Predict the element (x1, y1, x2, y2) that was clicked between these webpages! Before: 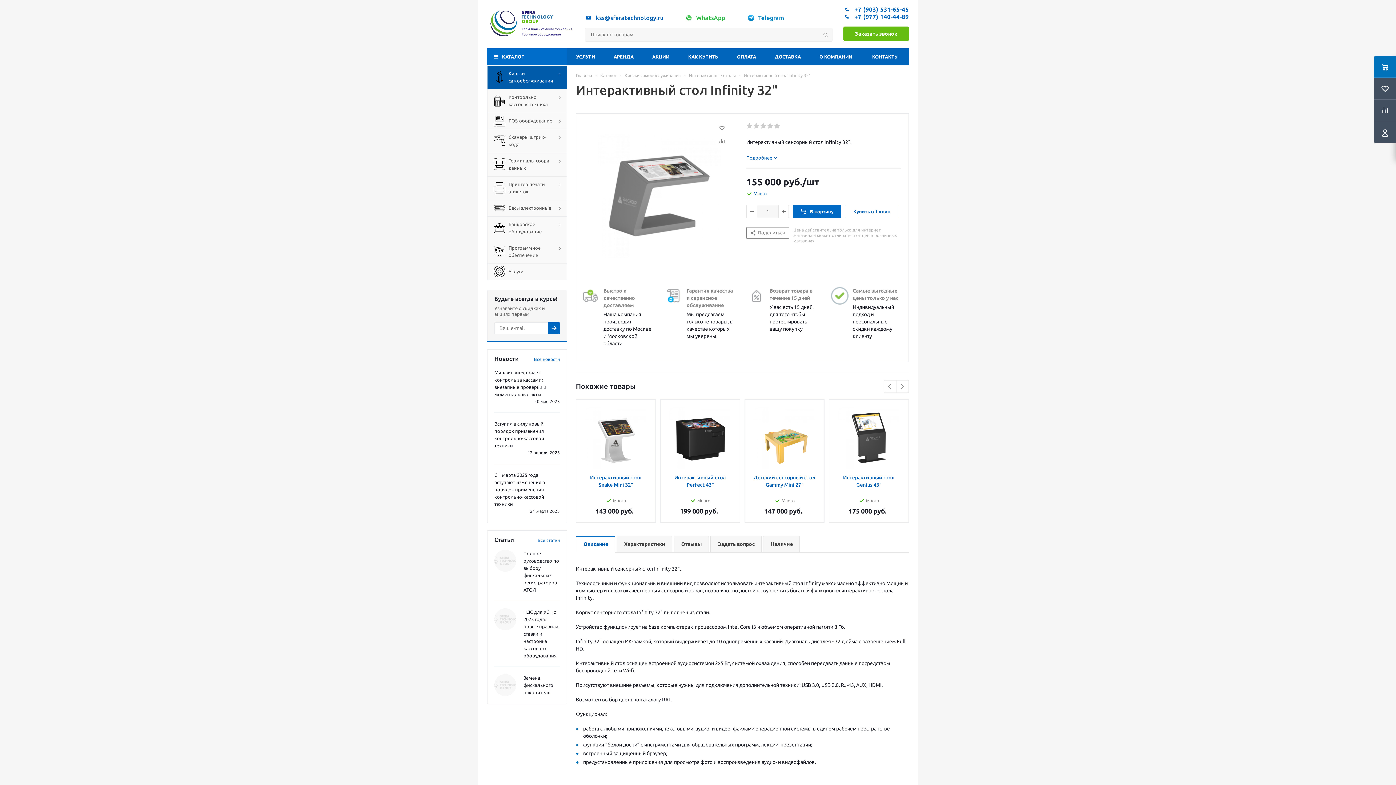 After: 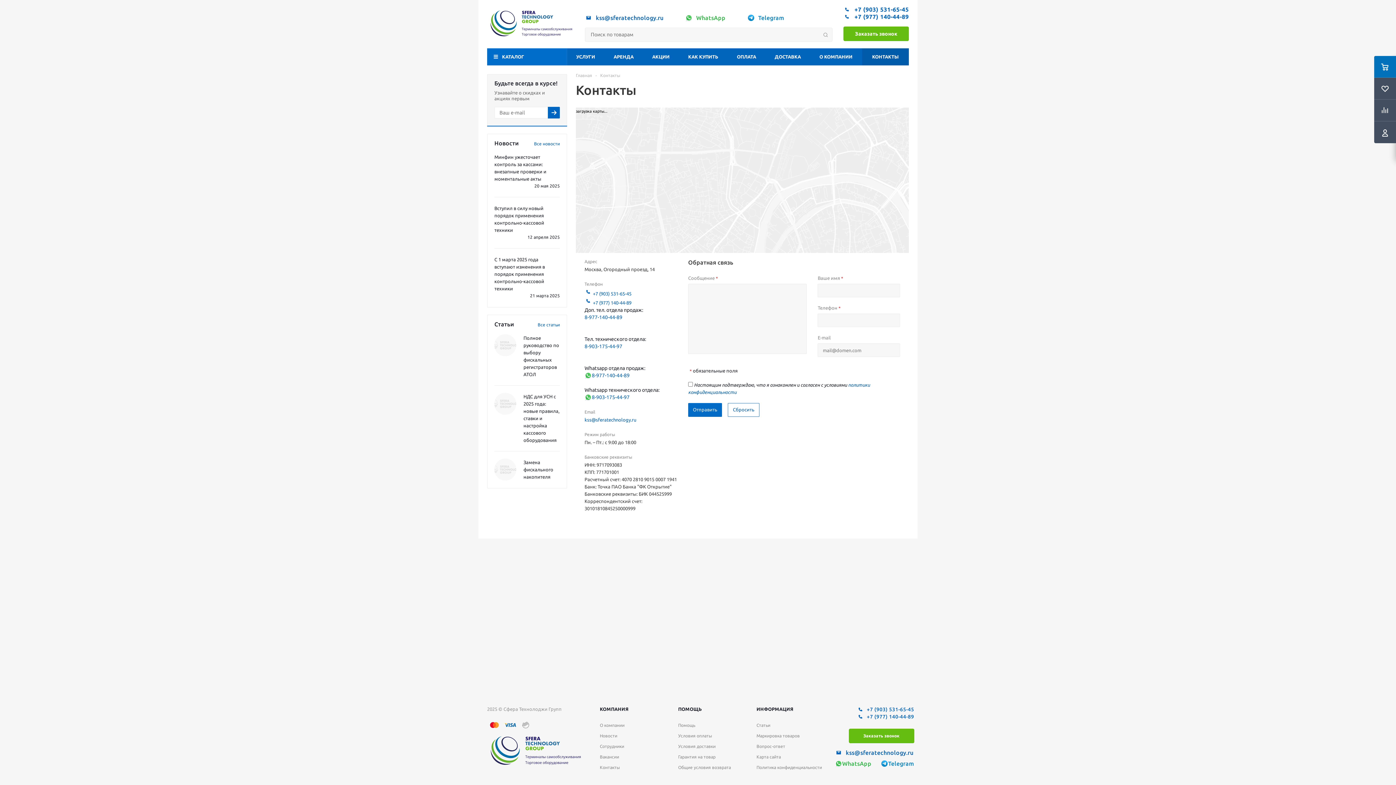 Action: bbox: (862, 48, 909, 65) label: КОНТАКТЫ